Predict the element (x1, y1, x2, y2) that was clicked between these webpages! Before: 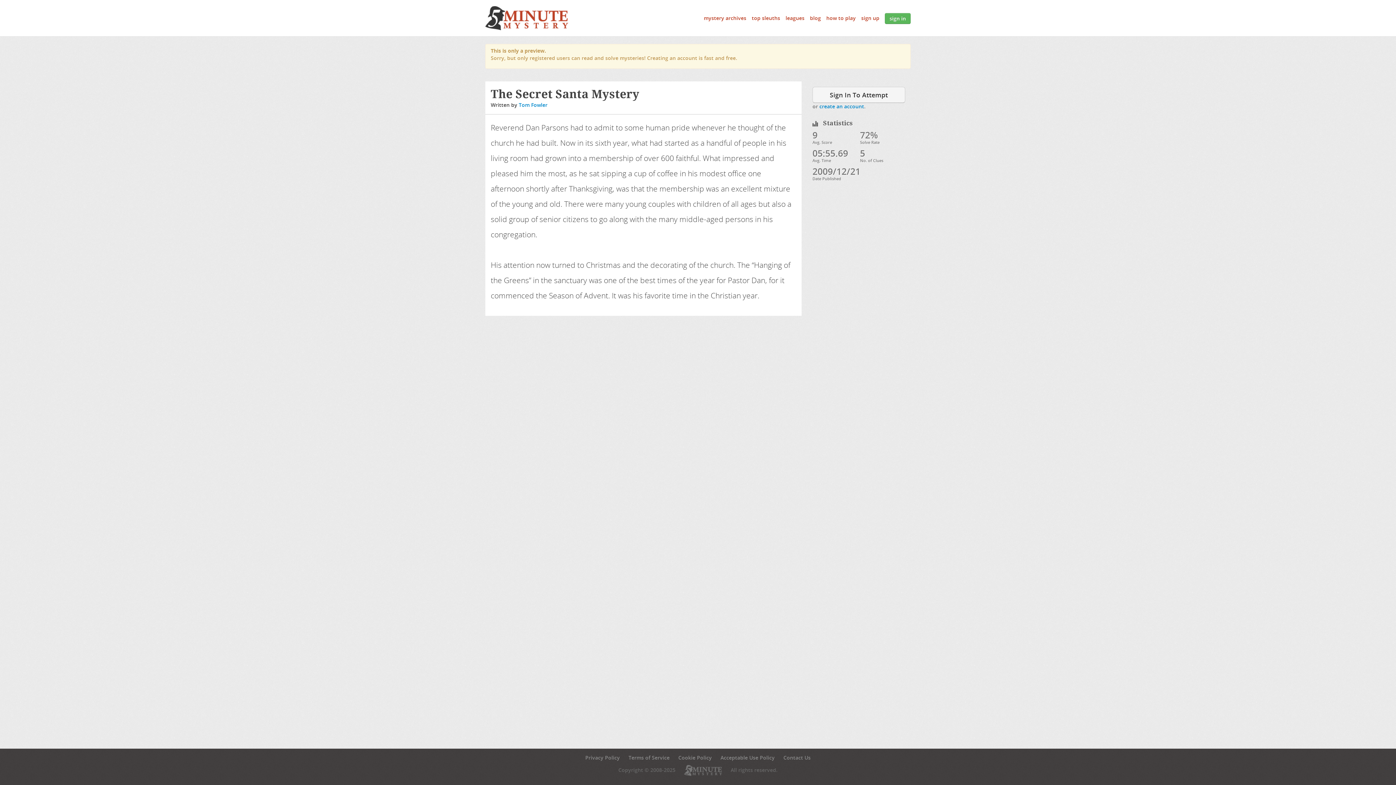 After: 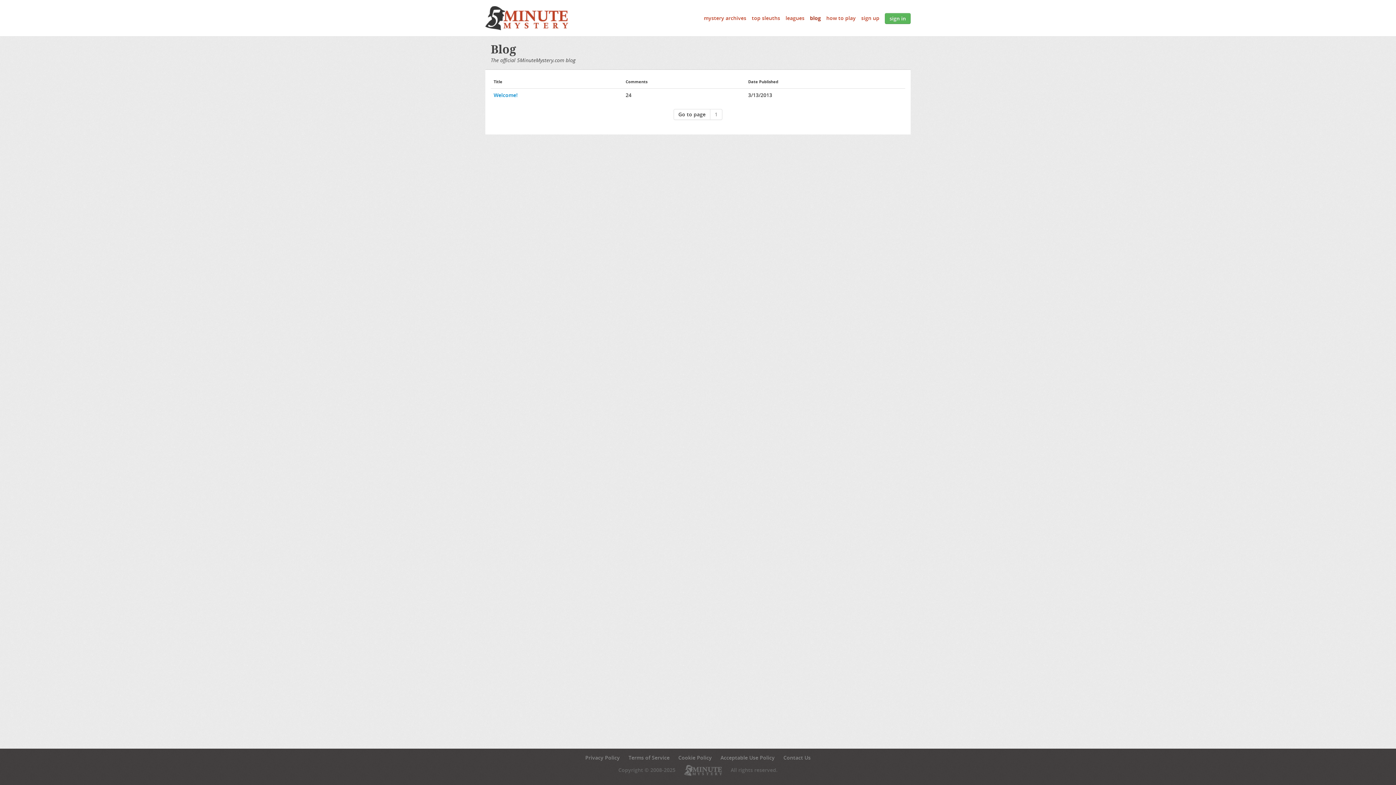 Action: label: blog bbox: (810, 14, 821, 21)